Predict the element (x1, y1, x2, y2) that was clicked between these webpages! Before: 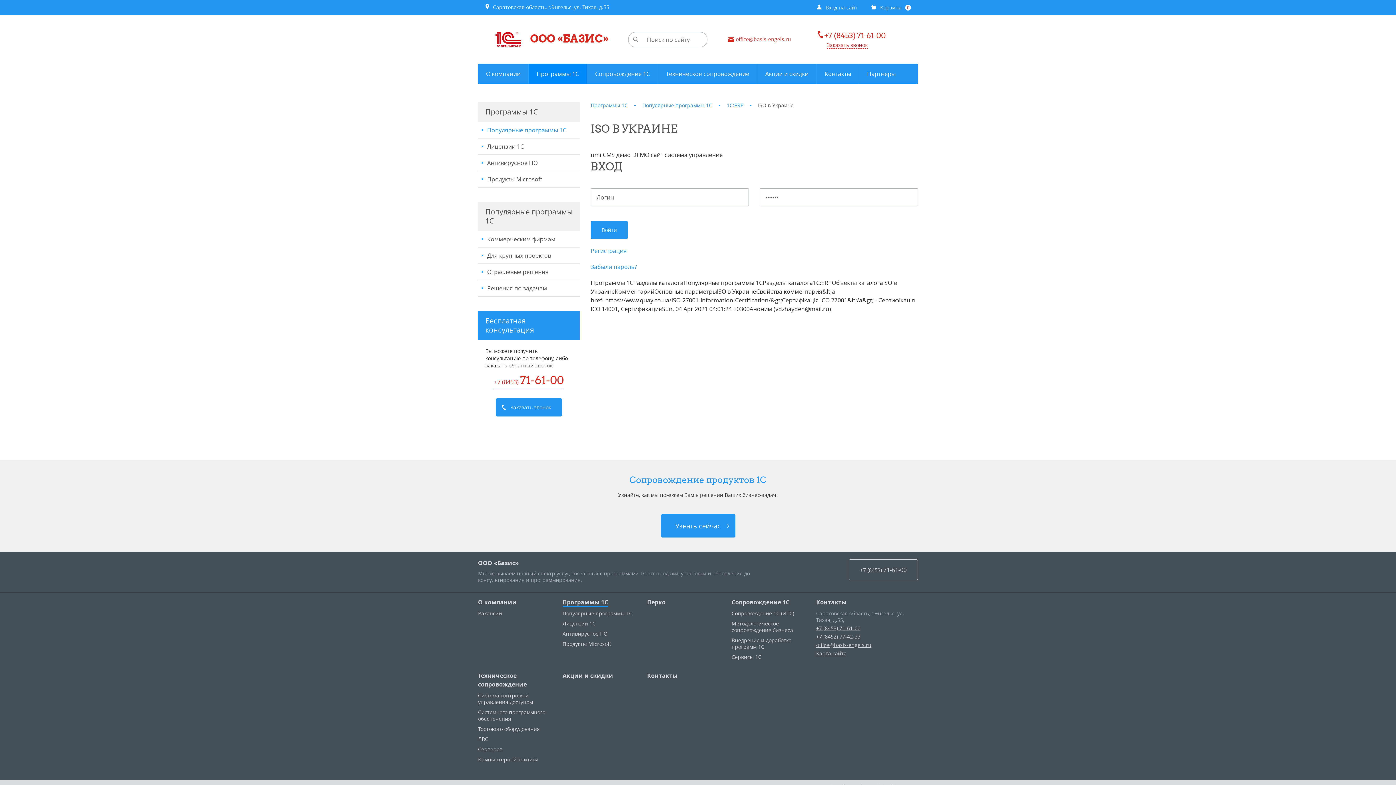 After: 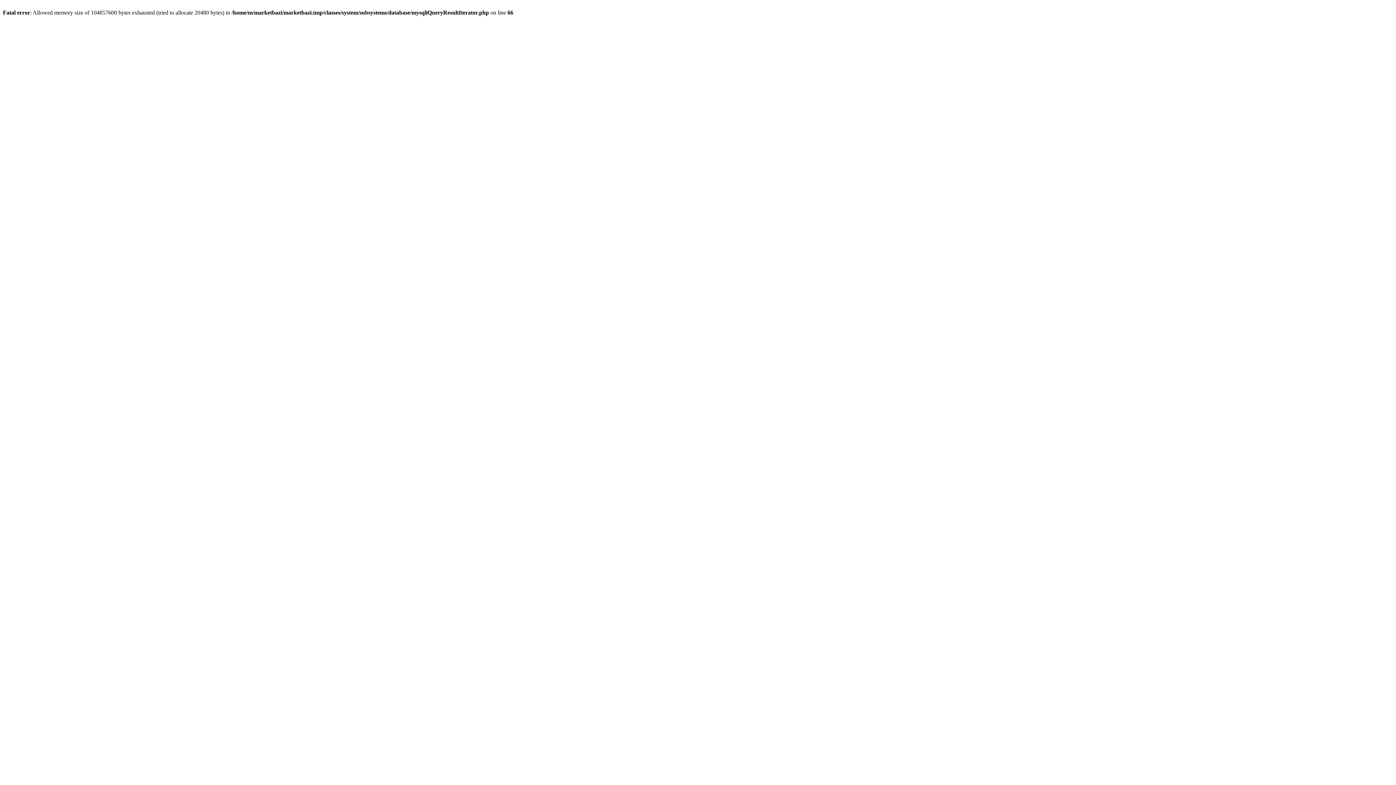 Action: label: Отраслевые решения bbox: (478, 264, 580, 280)